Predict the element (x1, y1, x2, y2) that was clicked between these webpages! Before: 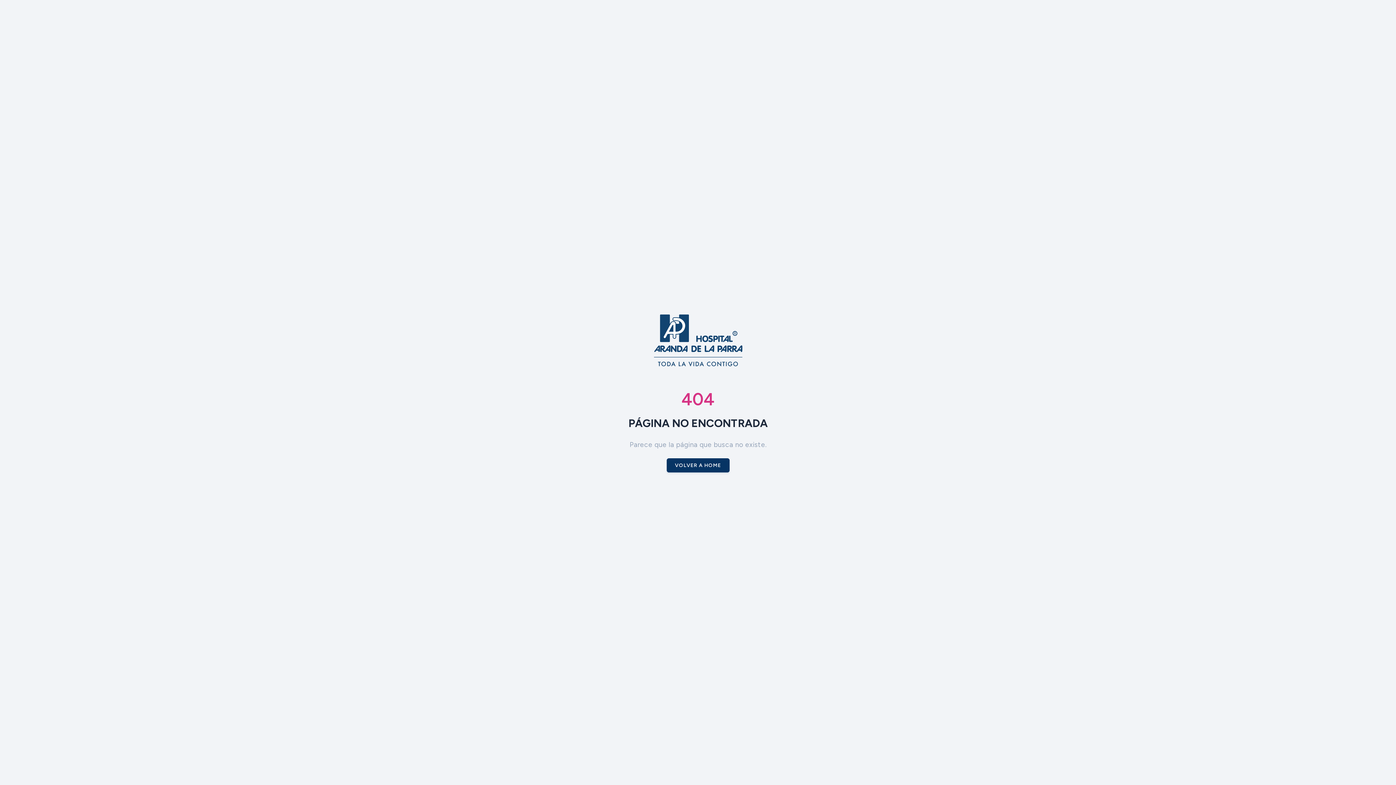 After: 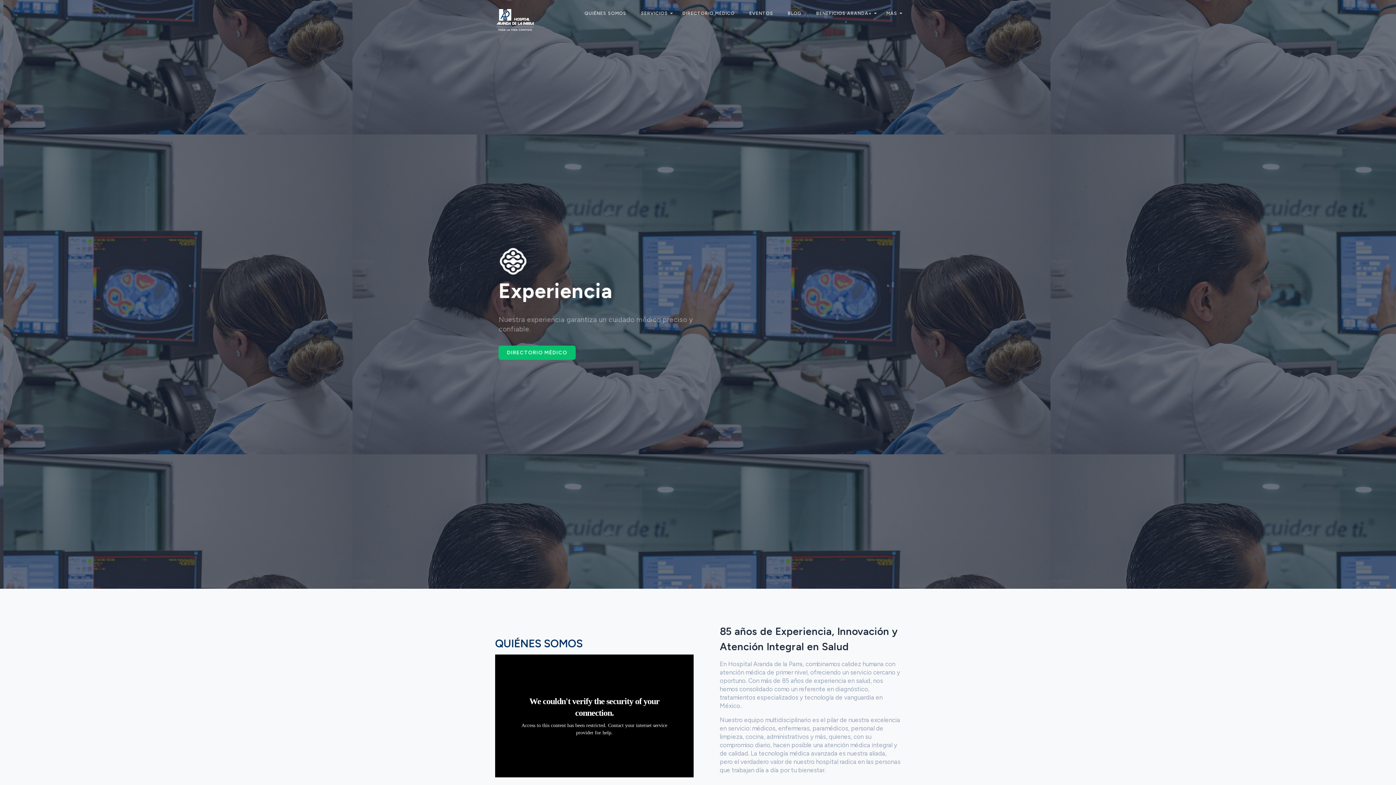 Action: bbox: (666, 458, 729, 472) label: VOLVER A HOME